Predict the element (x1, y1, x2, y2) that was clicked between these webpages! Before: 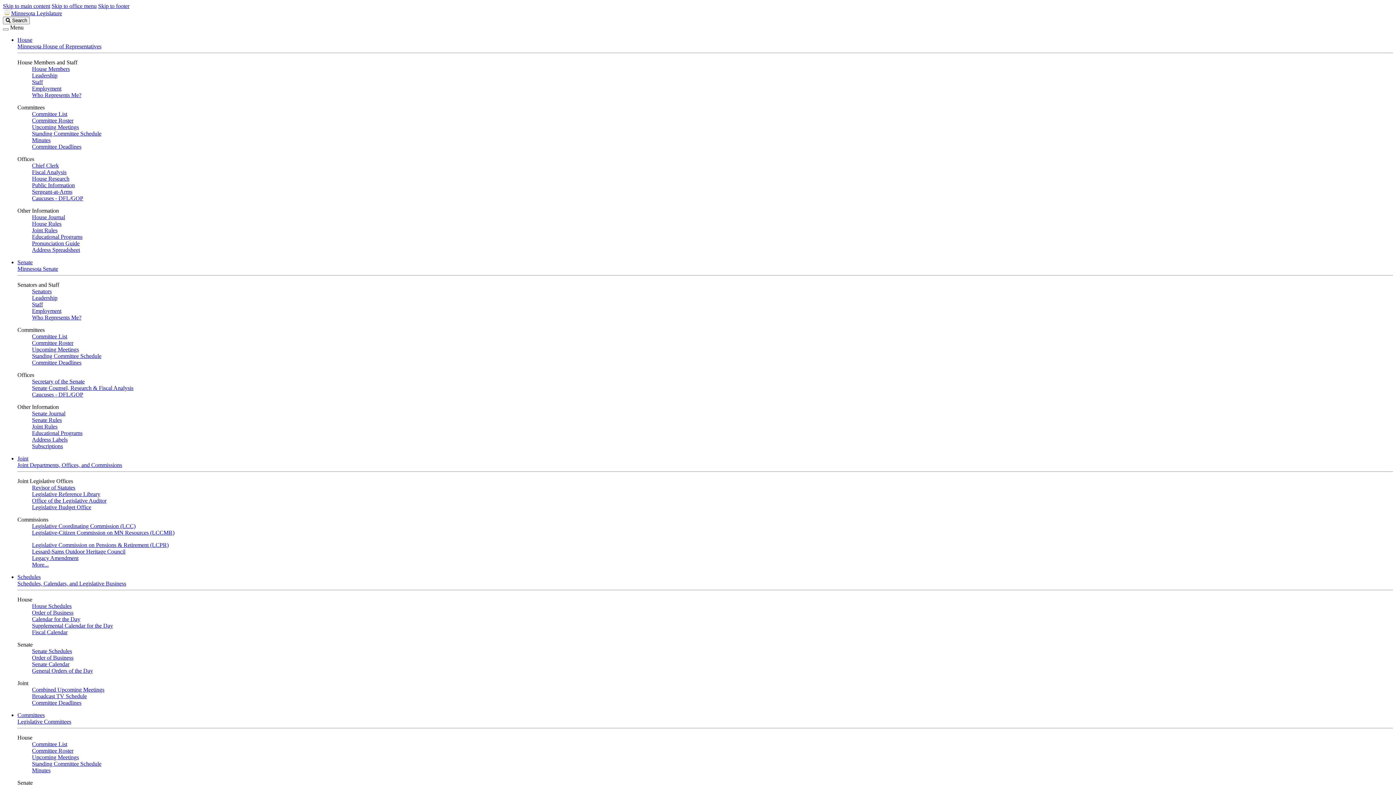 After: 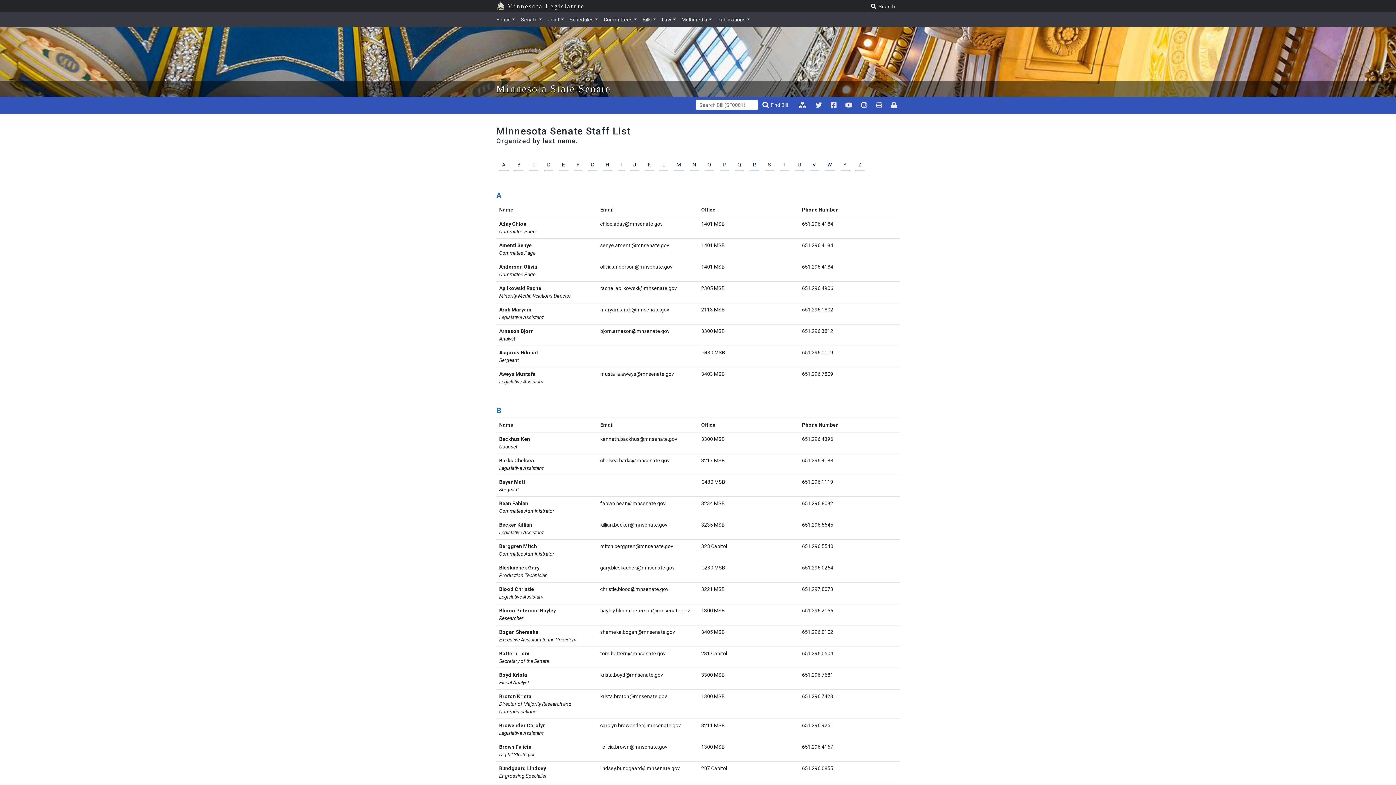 Action: bbox: (32, 301, 42, 307) label: Staff